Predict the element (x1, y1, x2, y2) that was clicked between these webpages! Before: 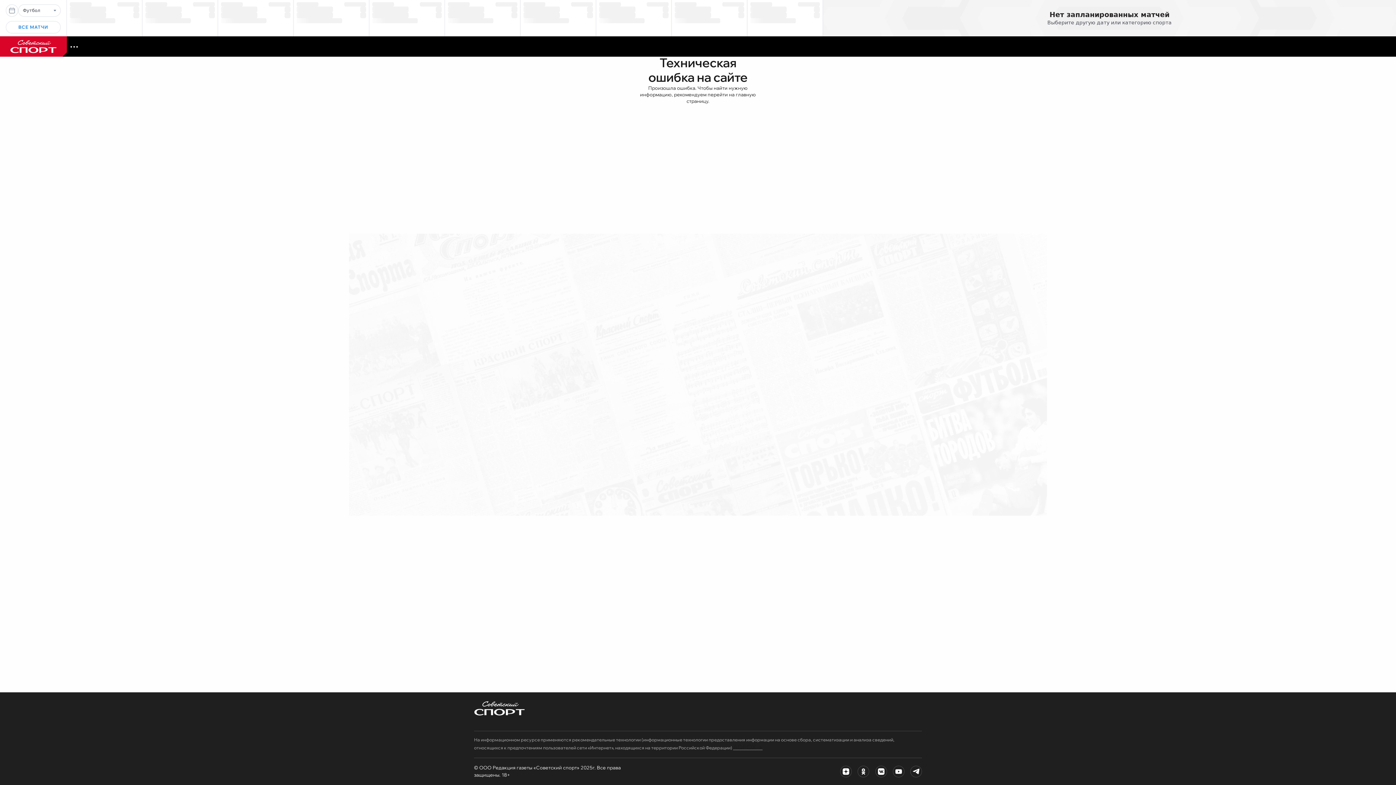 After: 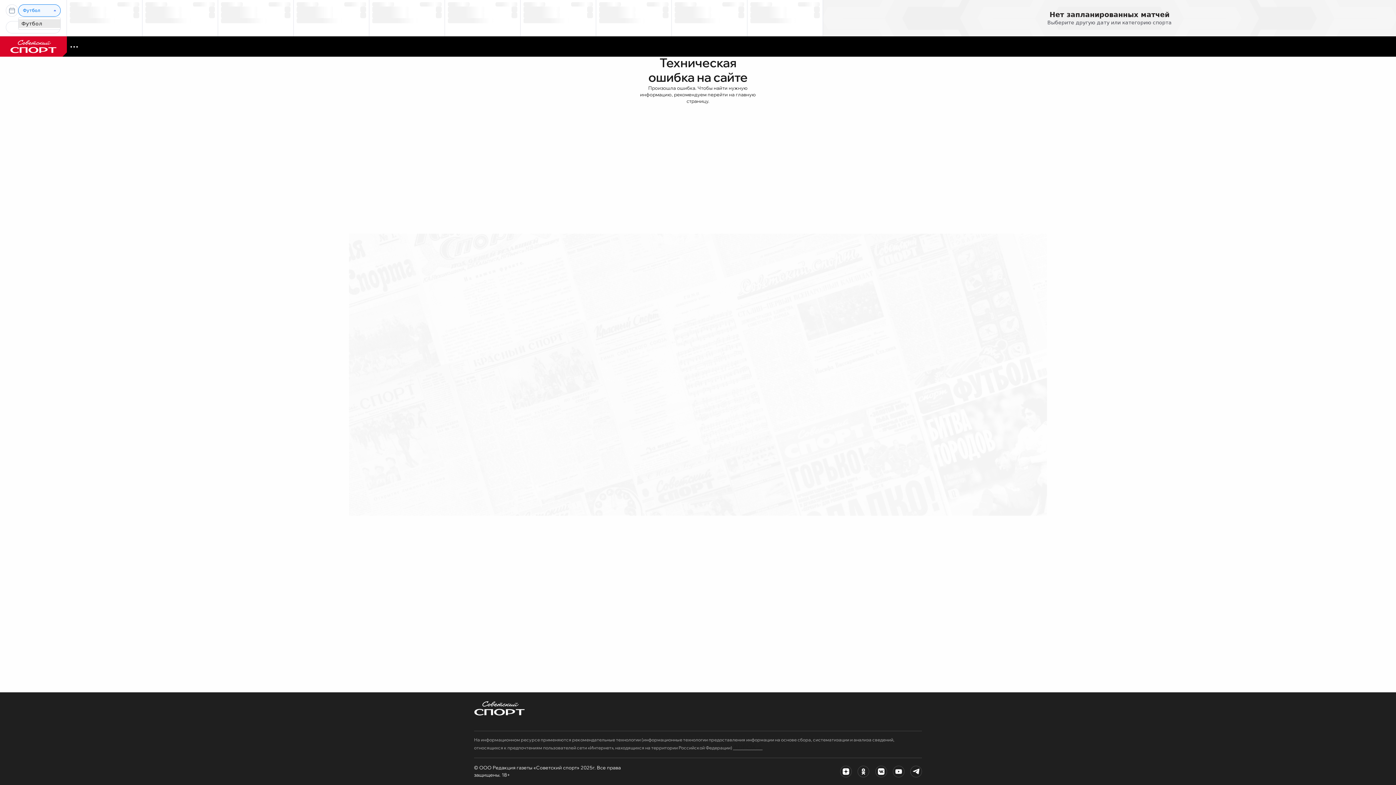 Action: label: Футбол bbox: (22, 4, 56, 16)